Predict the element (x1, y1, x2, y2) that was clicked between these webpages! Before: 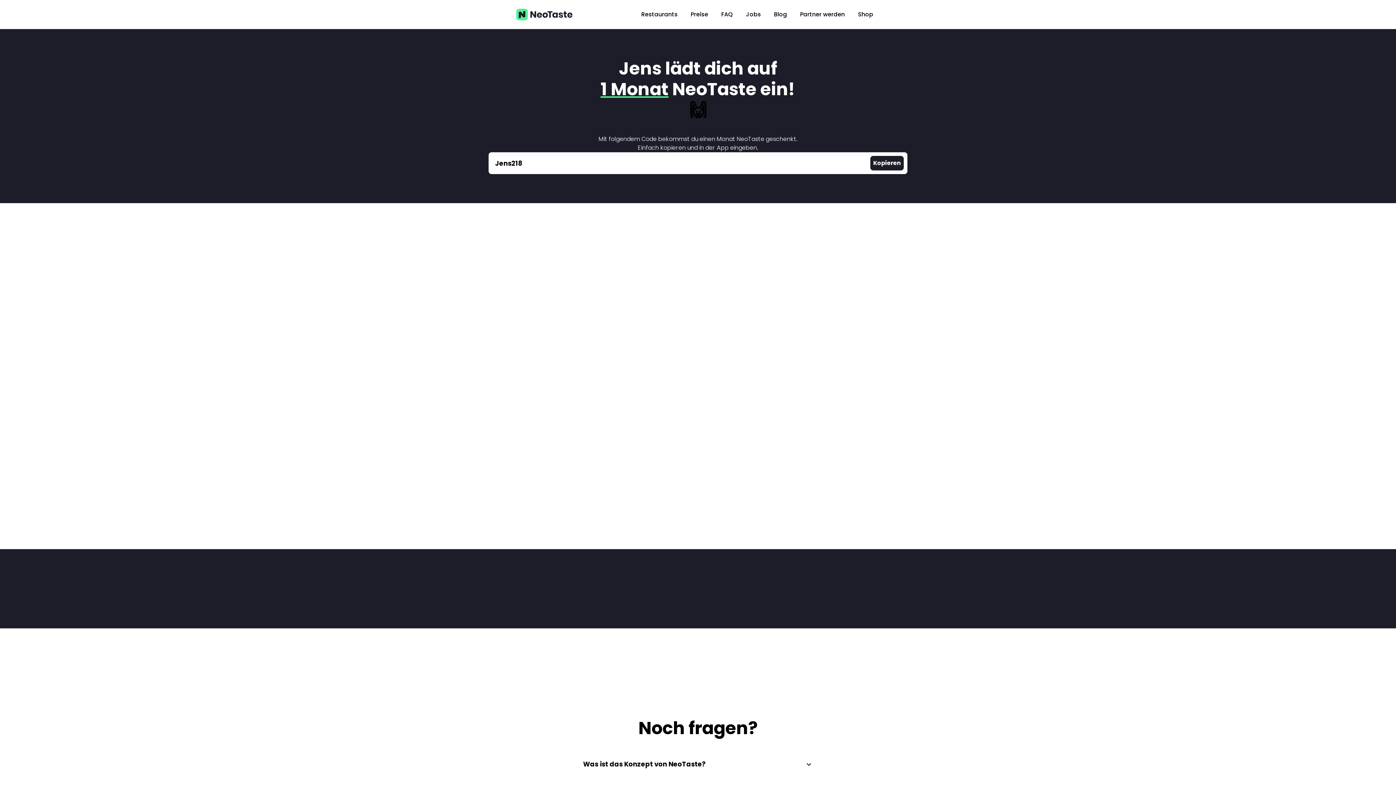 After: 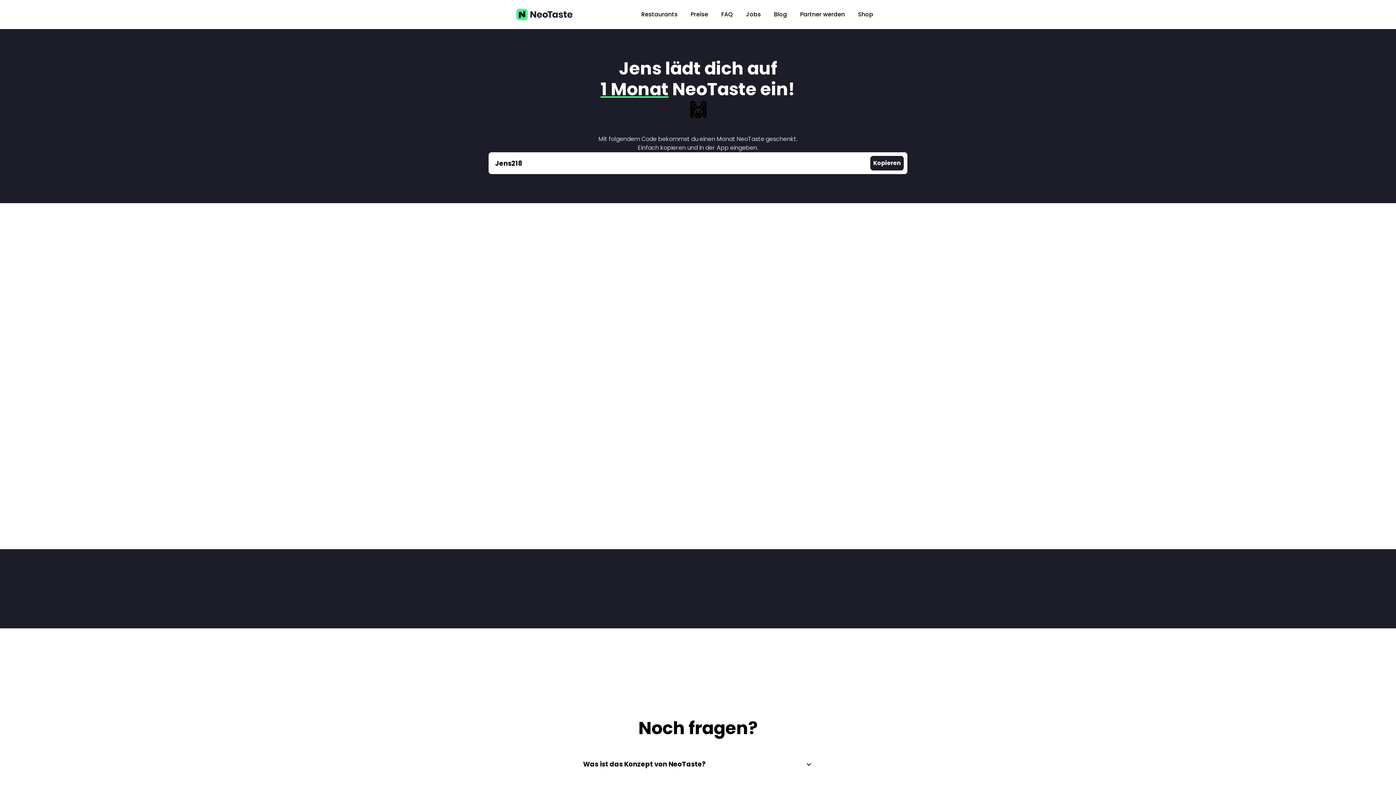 Action: bbox: (714, 393, 784, 417)